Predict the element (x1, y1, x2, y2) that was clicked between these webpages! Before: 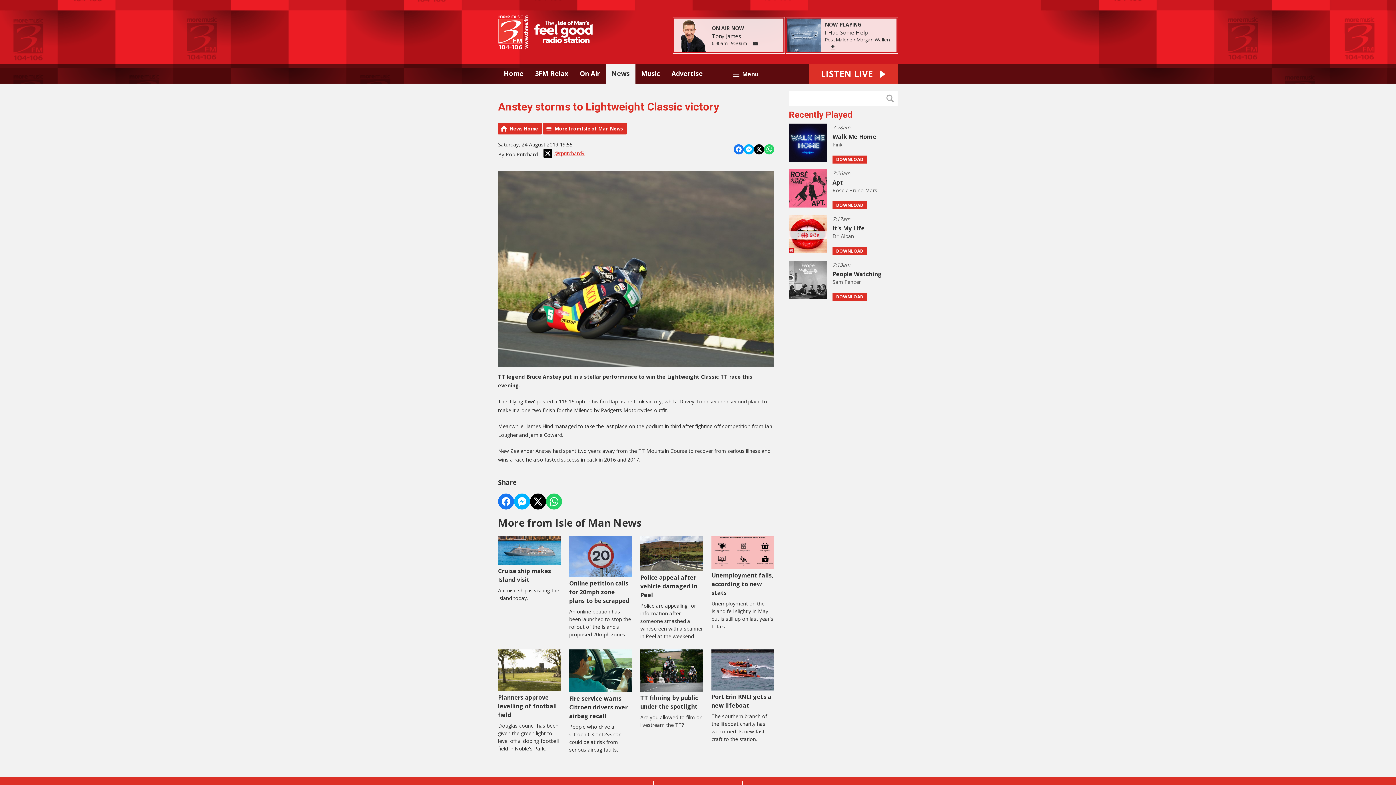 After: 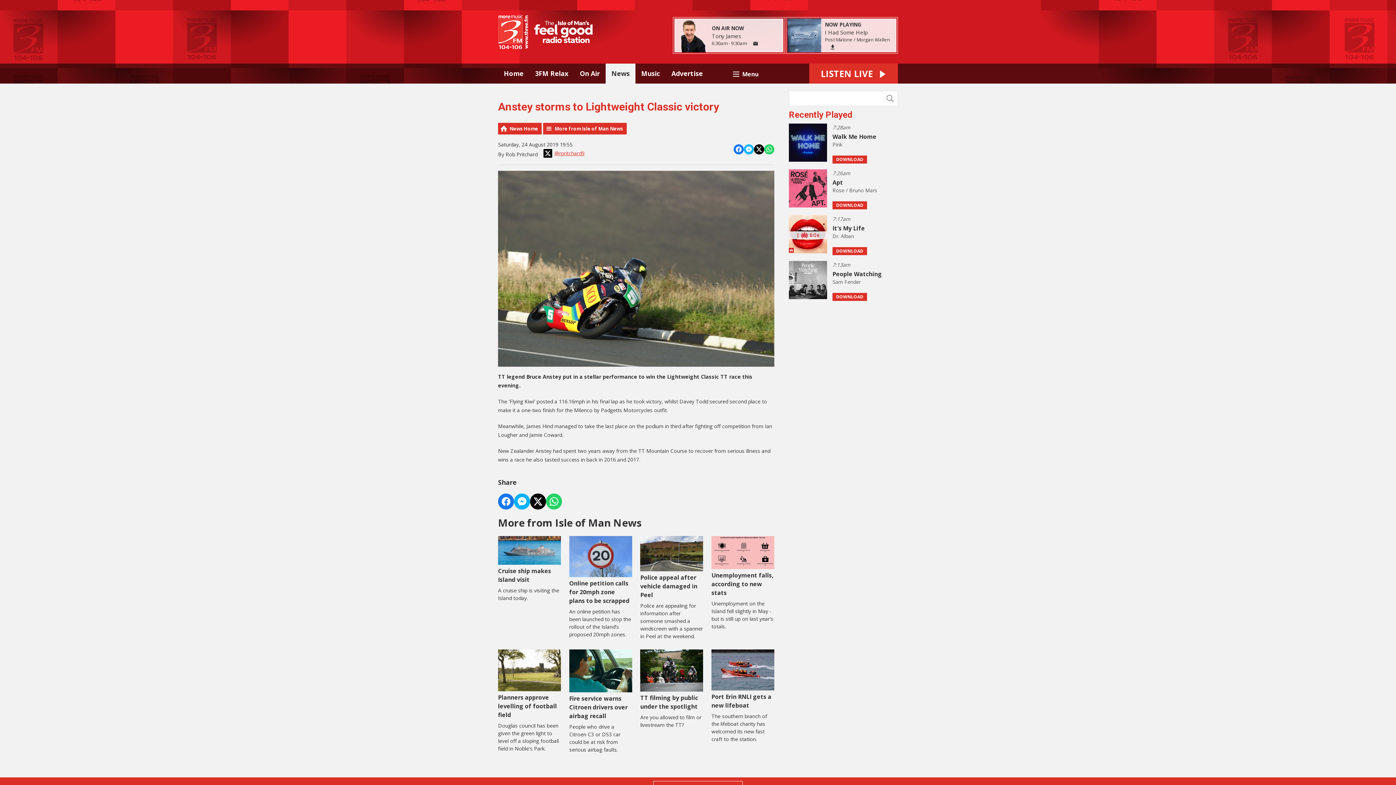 Action: label: Share on Messenger bbox: (744, 144, 754, 154)